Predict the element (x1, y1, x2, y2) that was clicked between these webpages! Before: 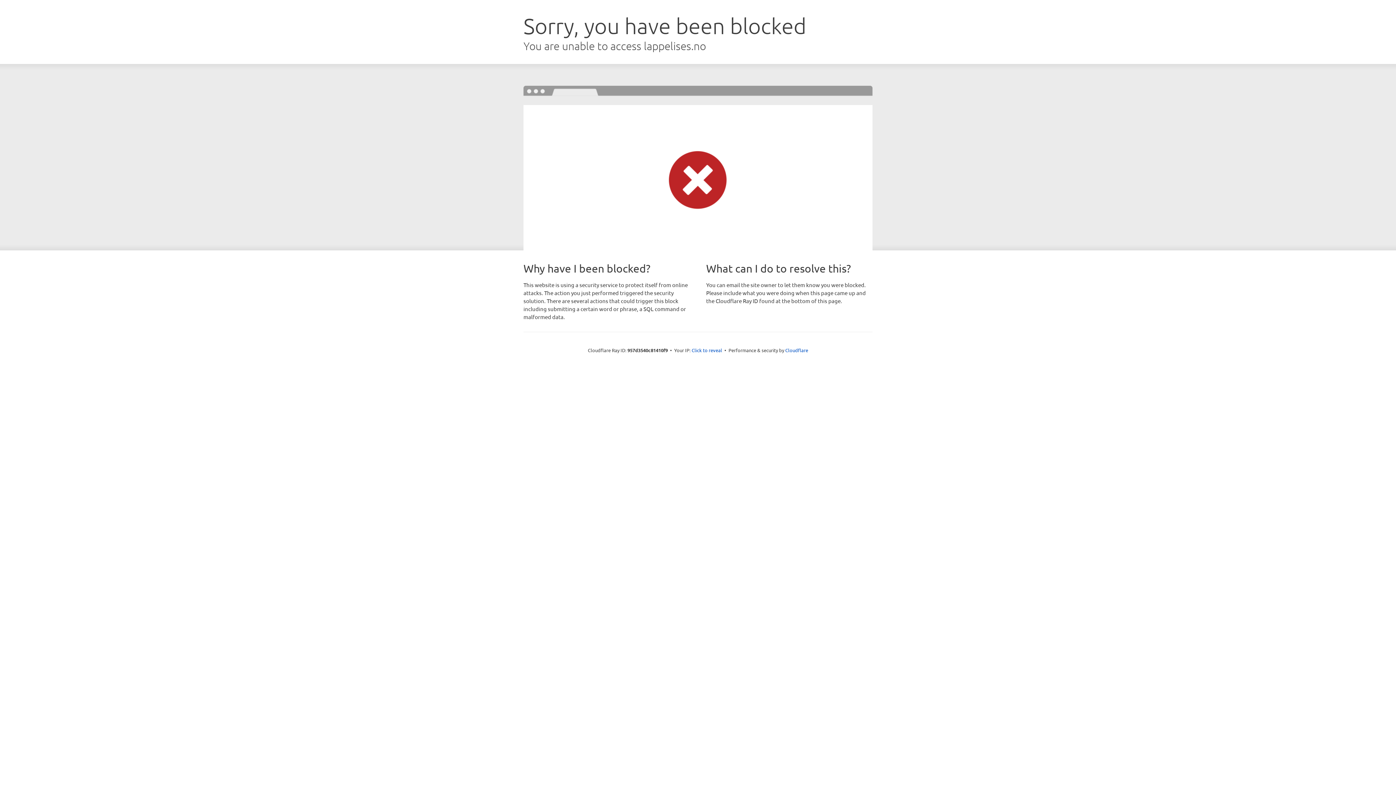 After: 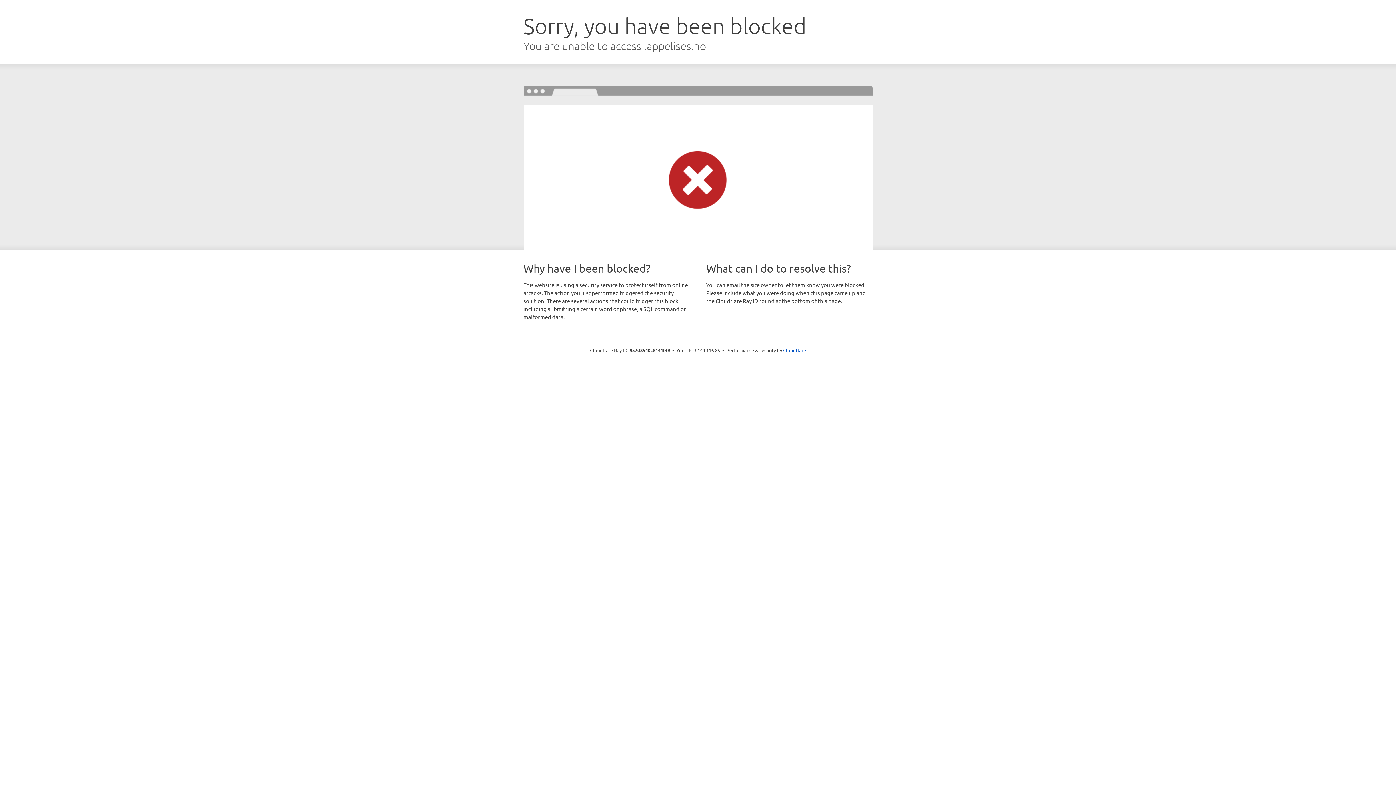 Action: bbox: (691, 346, 722, 353) label: Click to reveal